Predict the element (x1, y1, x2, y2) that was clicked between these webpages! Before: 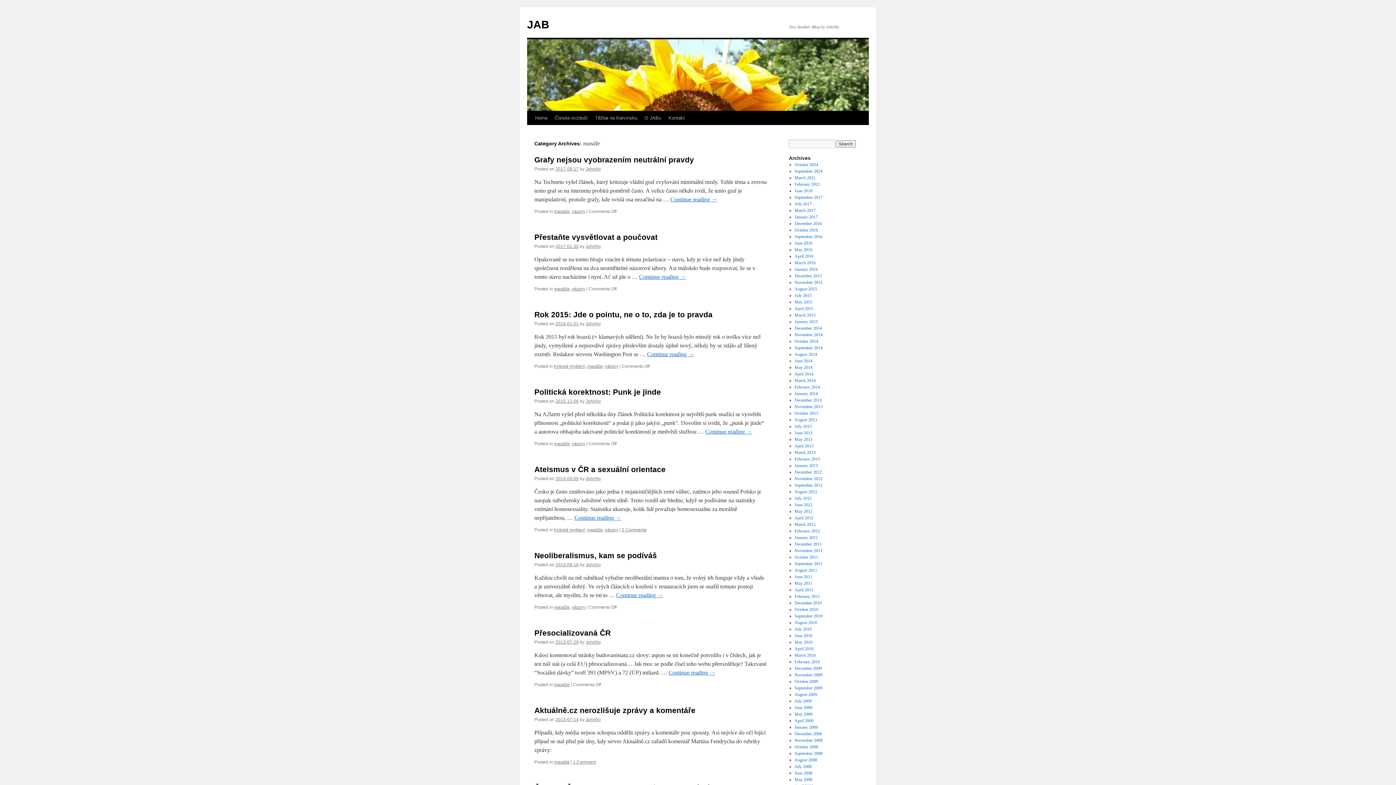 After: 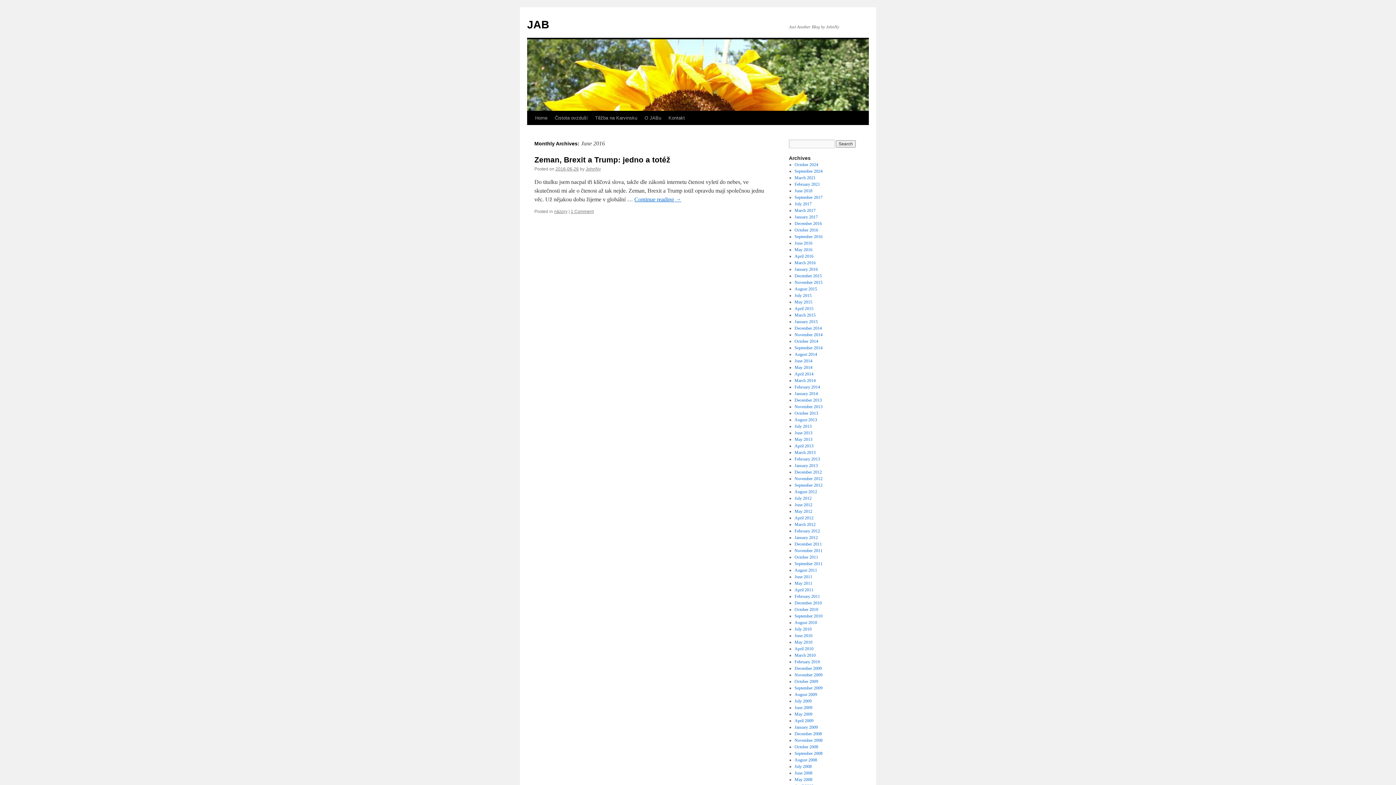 Action: label: June 2016 bbox: (794, 240, 812, 245)